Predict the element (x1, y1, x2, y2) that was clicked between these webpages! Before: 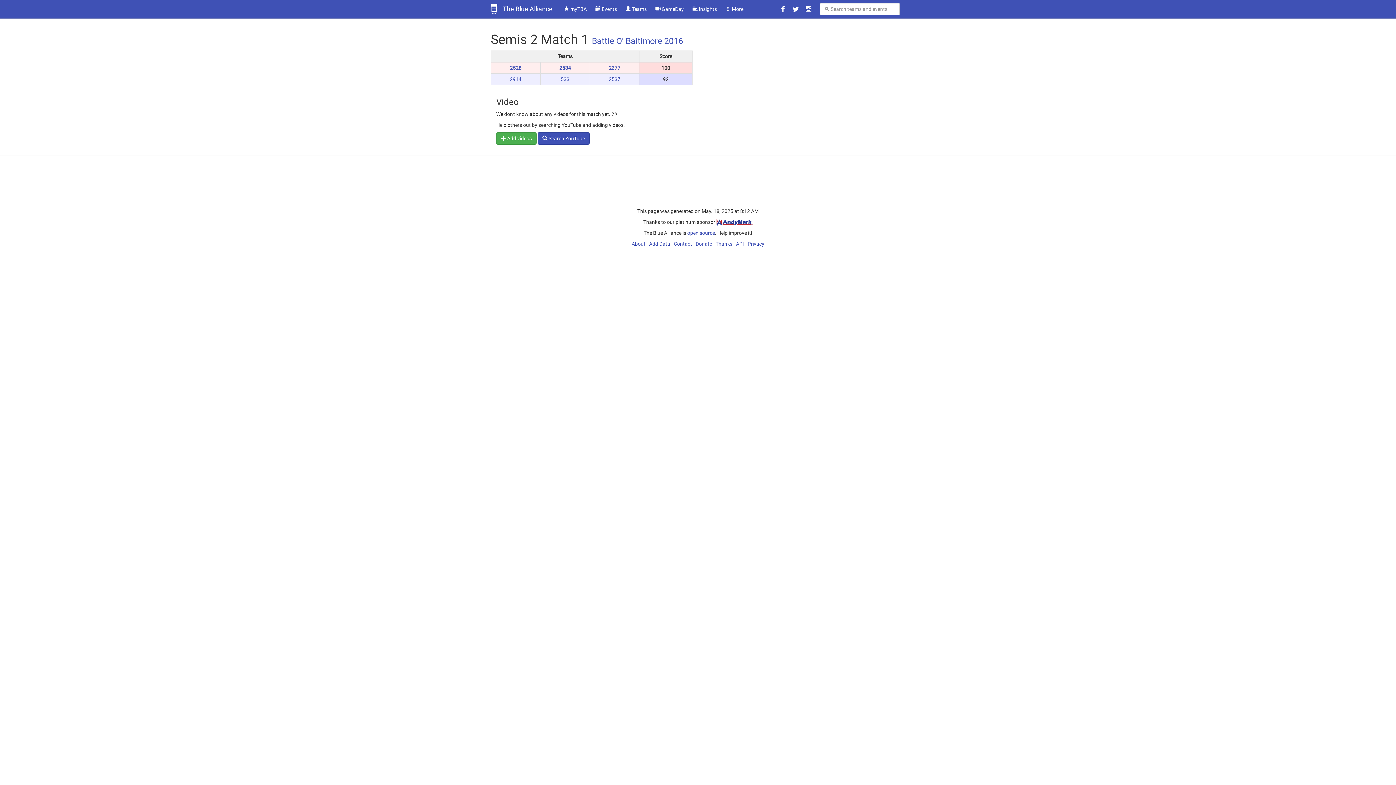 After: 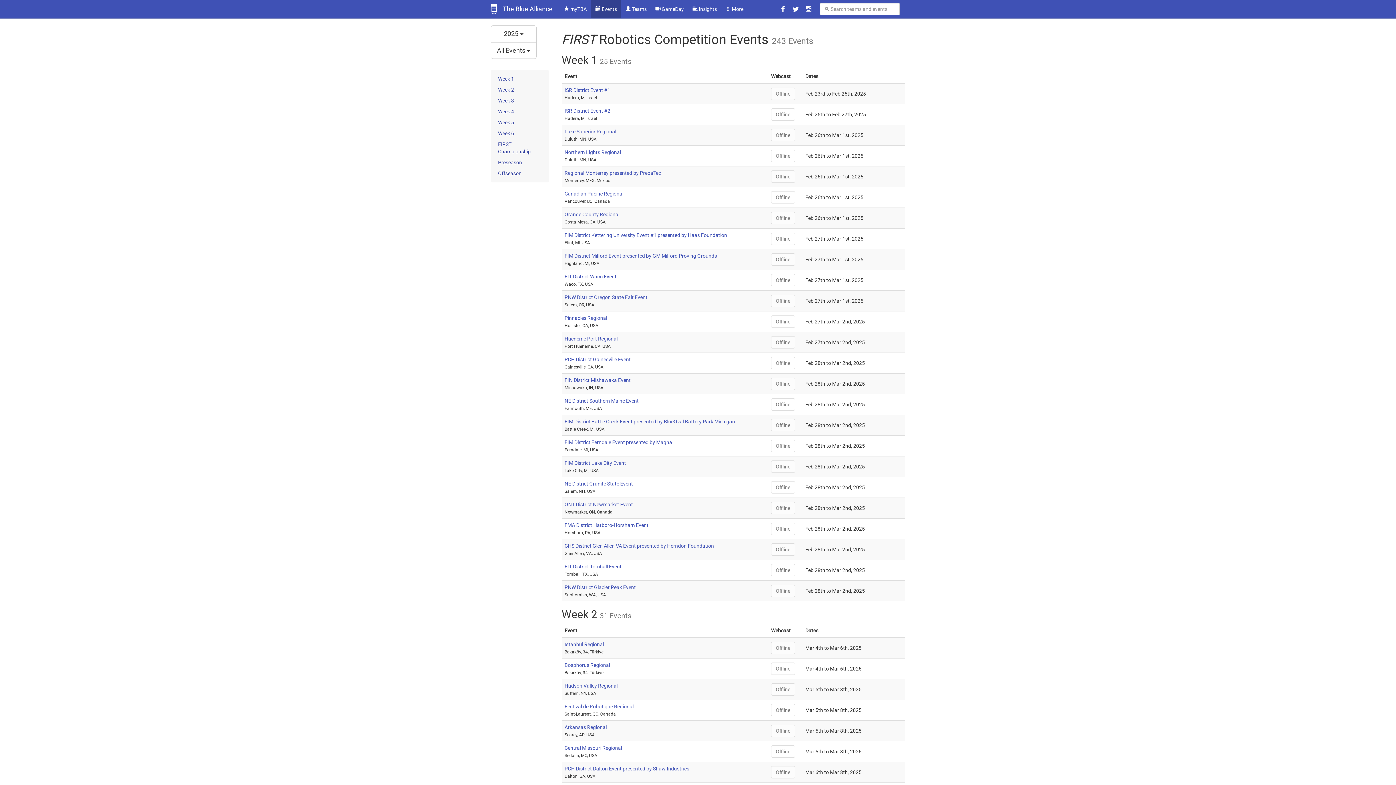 Action: bbox: (591, 0, 621, 18) label:  Events